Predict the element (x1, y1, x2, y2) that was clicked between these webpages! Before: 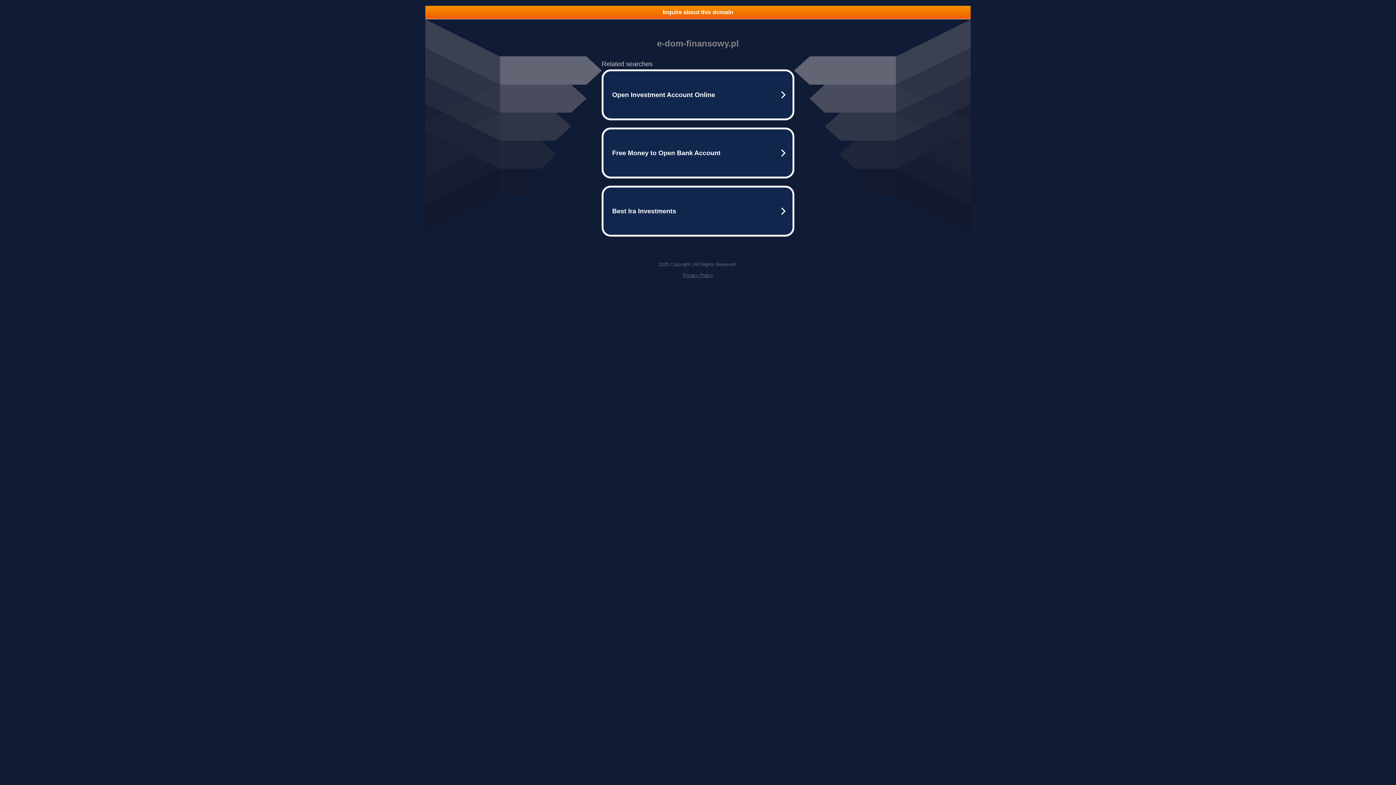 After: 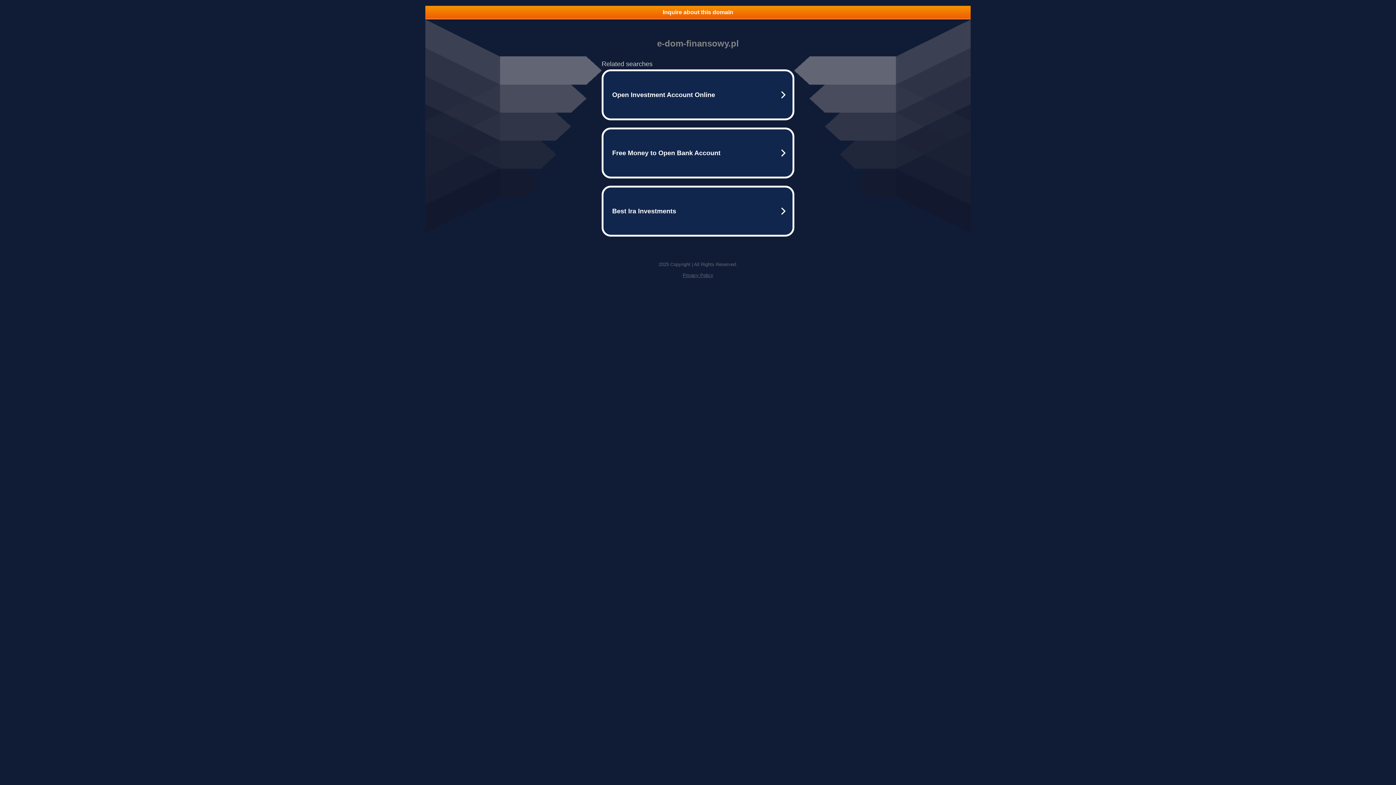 Action: bbox: (682, 272, 713, 278) label: Privacy Policy